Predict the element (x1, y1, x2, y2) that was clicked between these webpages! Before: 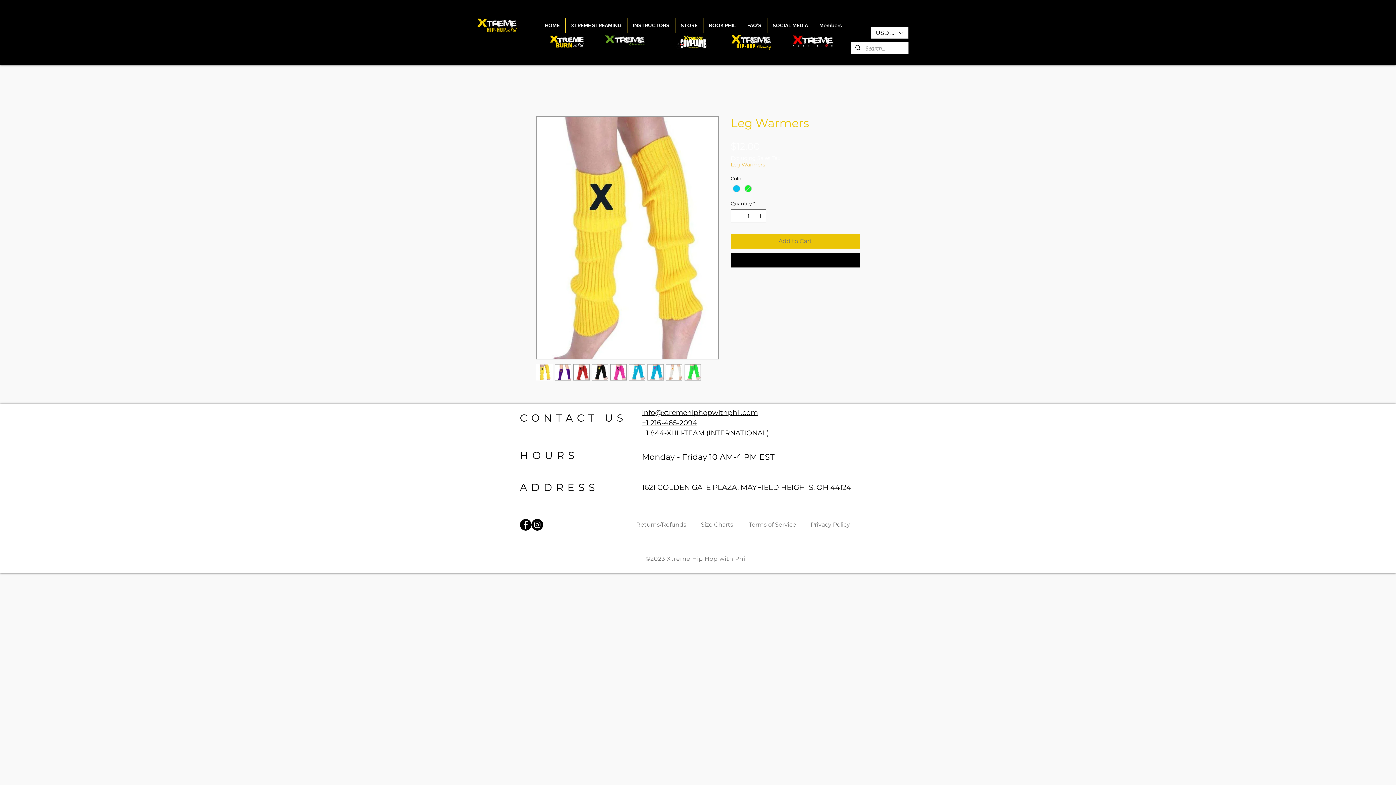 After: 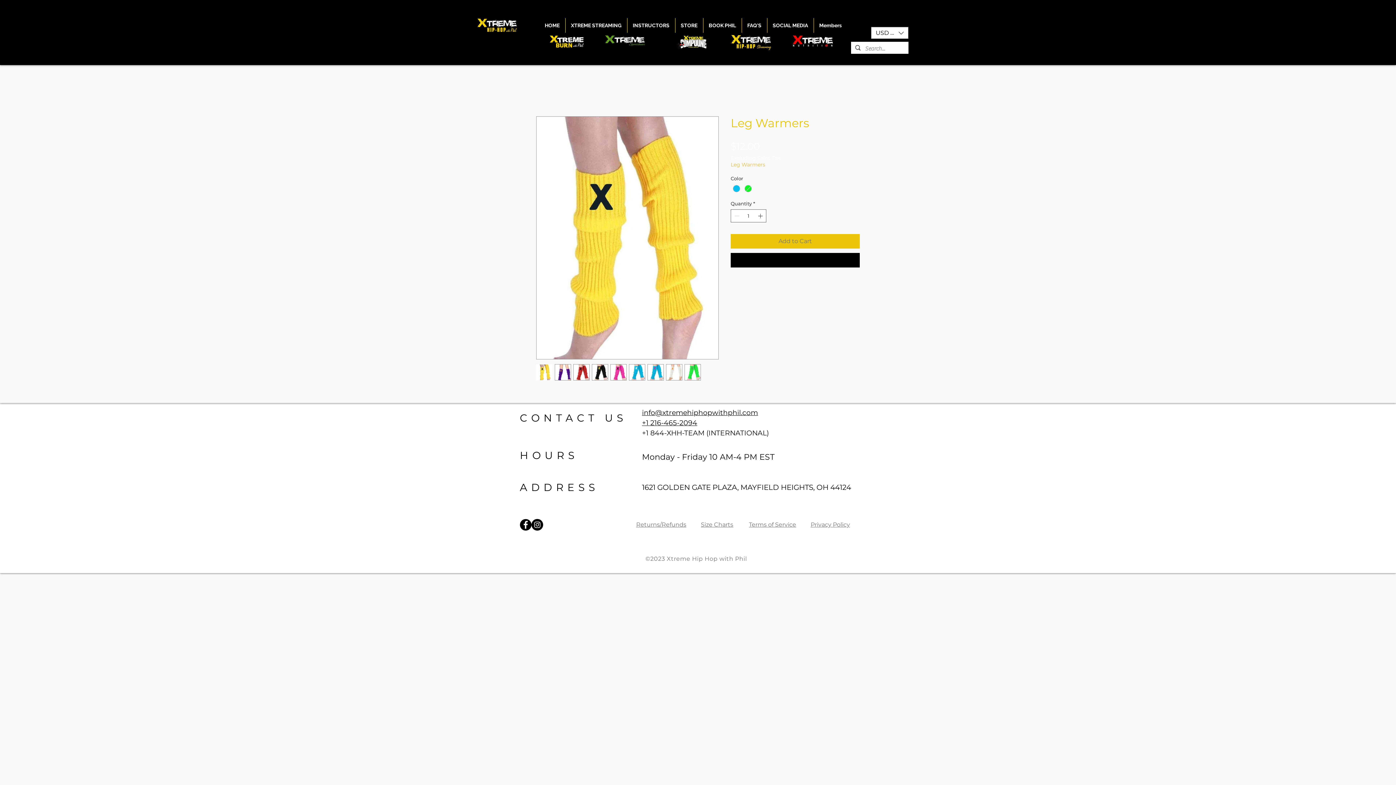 Action: label: info@xtremehiphopwithphil.com bbox: (642, 408, 758, 416)